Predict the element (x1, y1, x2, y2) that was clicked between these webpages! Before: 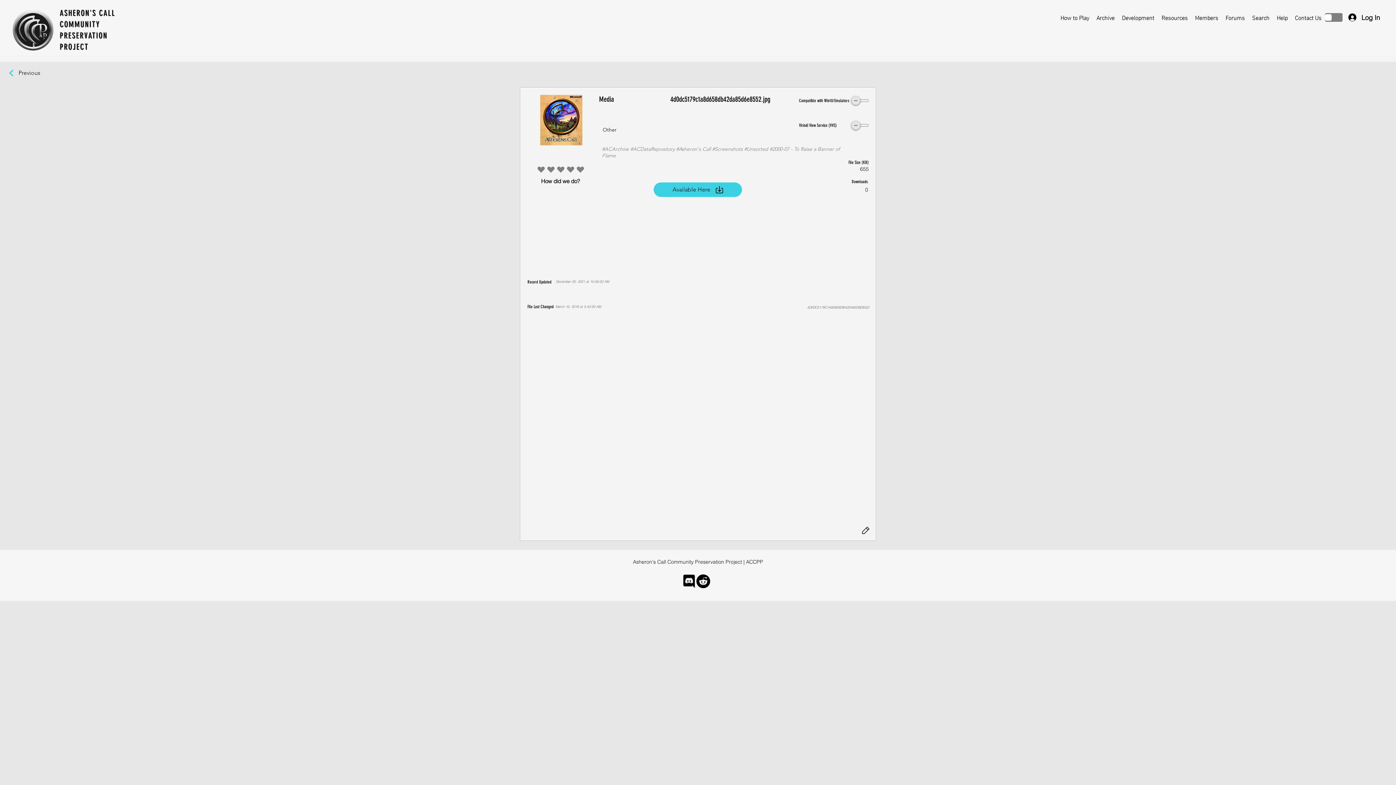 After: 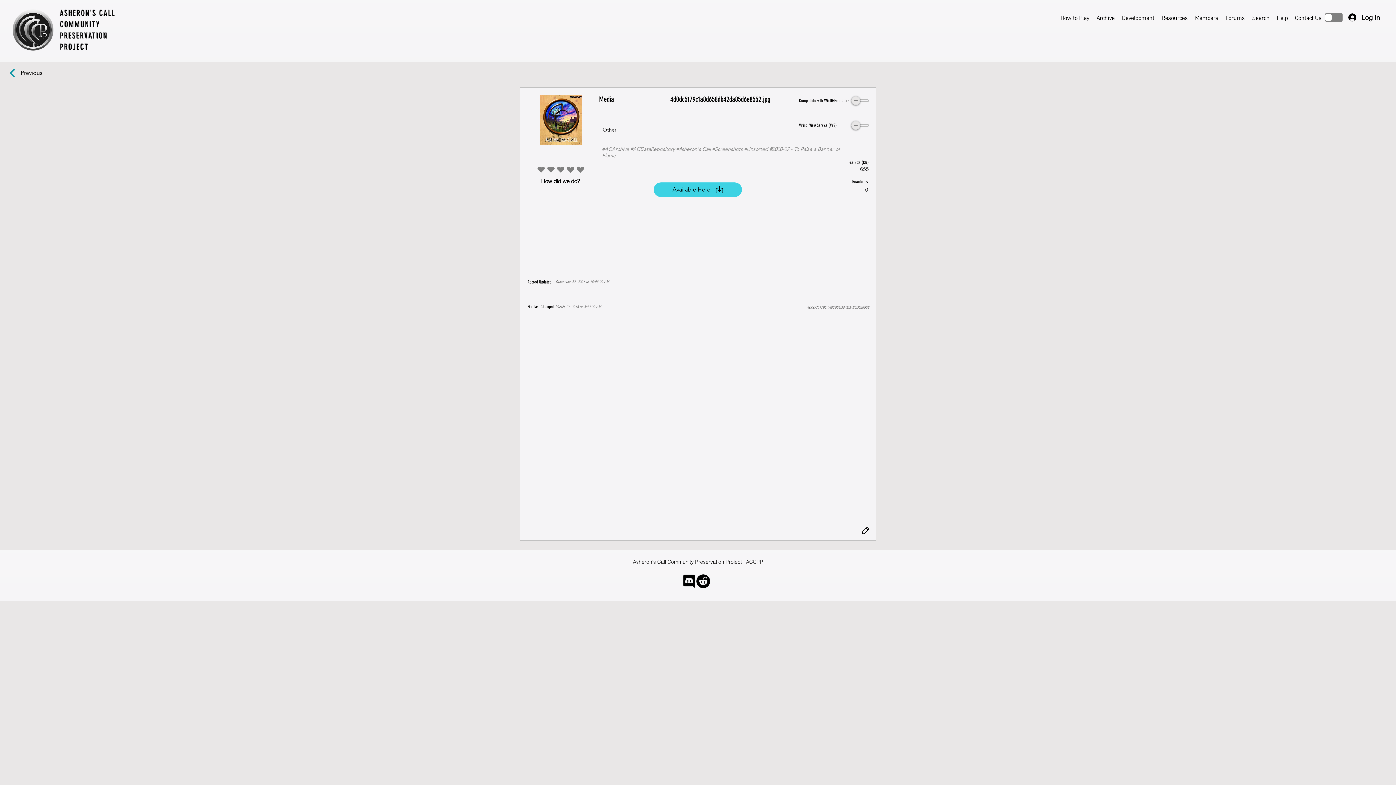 Action: bbox: (7, 65, 58, 80) label: Previous